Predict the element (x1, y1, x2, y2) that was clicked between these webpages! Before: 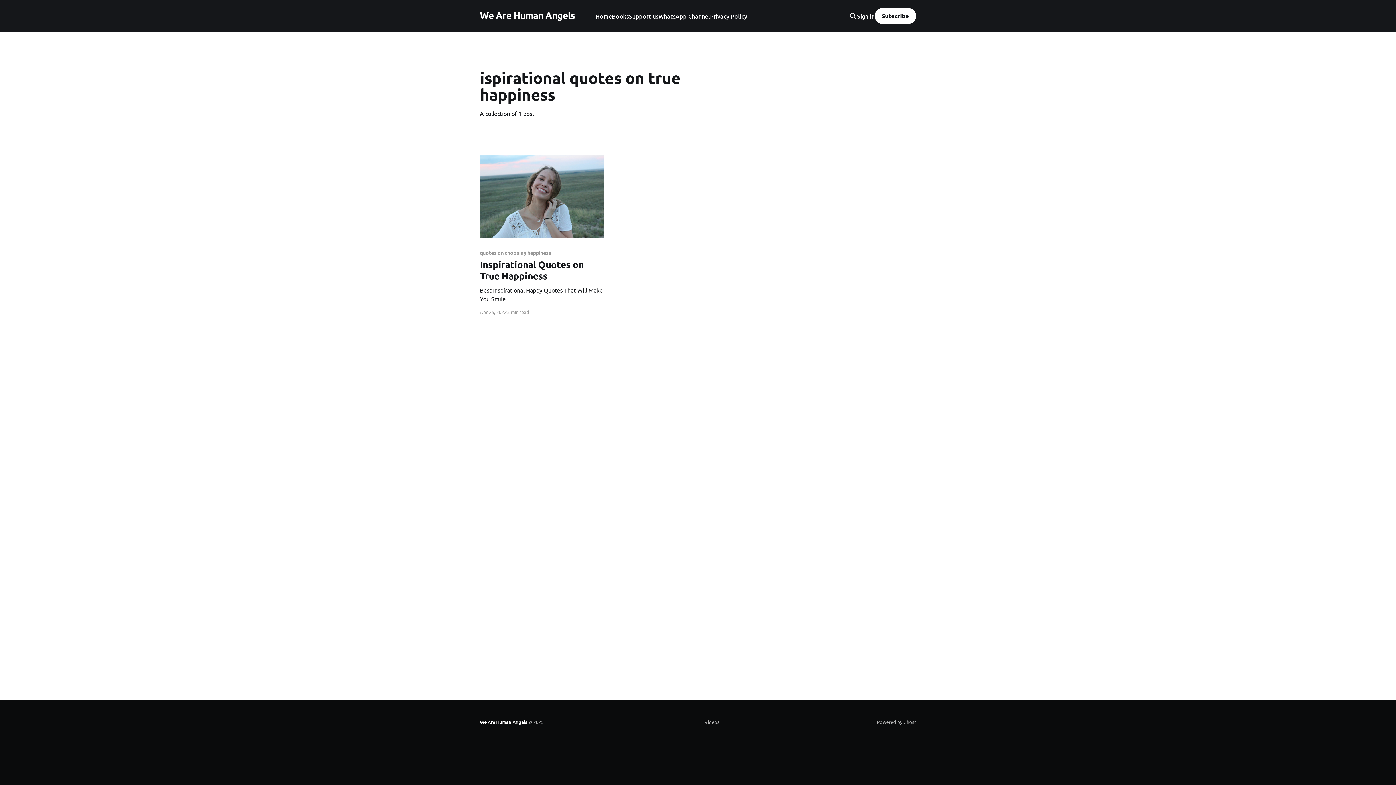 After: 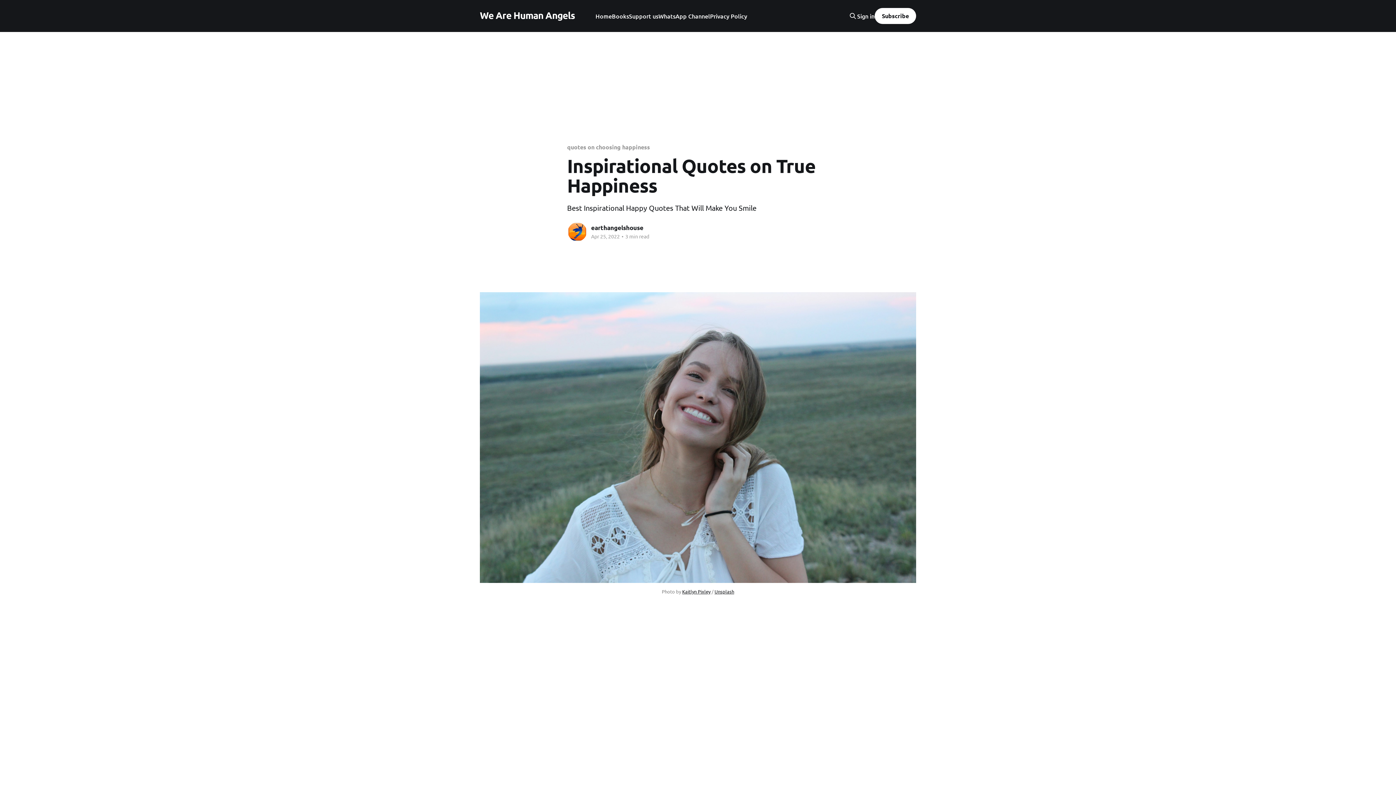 Action: bbox: (480, 155, 604, 238)